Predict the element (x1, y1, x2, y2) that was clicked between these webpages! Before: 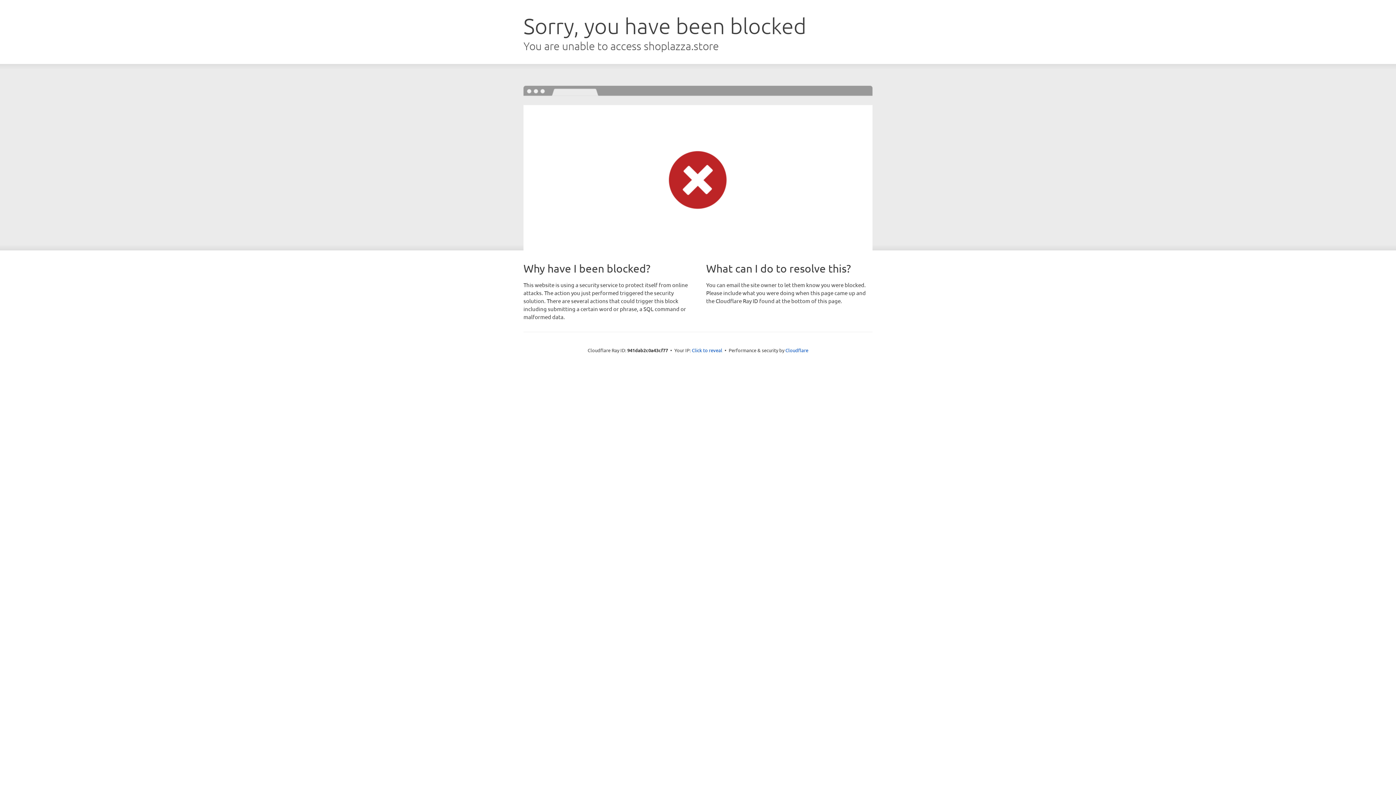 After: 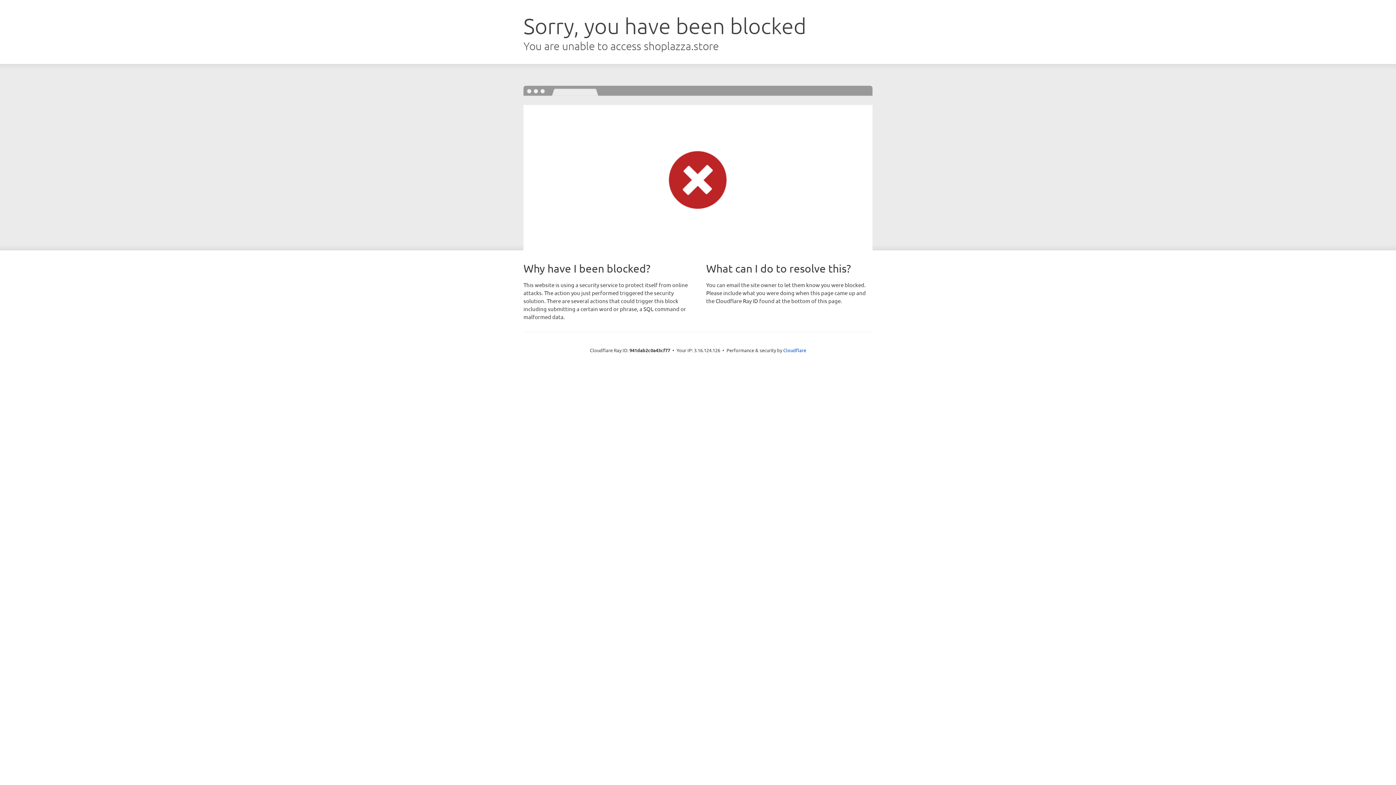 Action: label: Click to reveal bbox: (692, 346, 722, 353)